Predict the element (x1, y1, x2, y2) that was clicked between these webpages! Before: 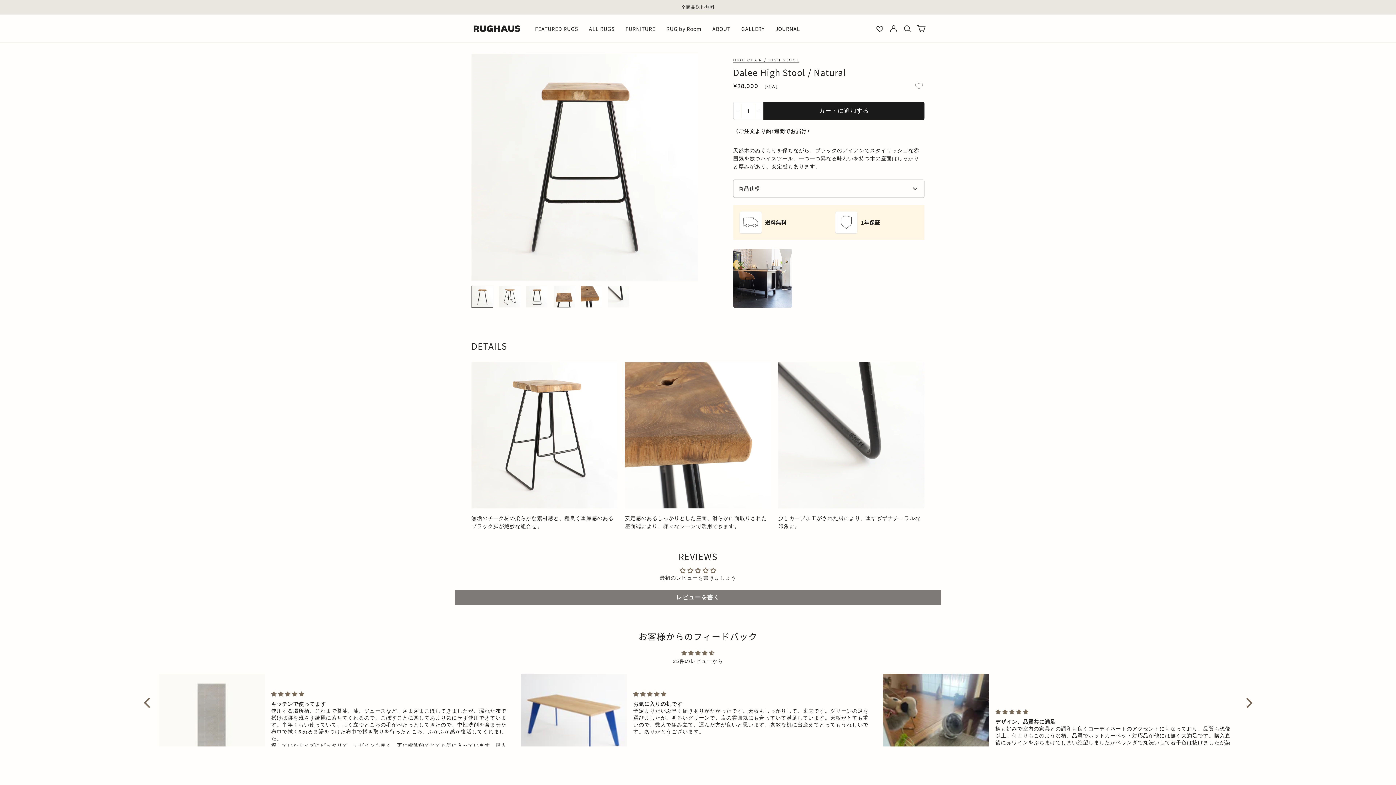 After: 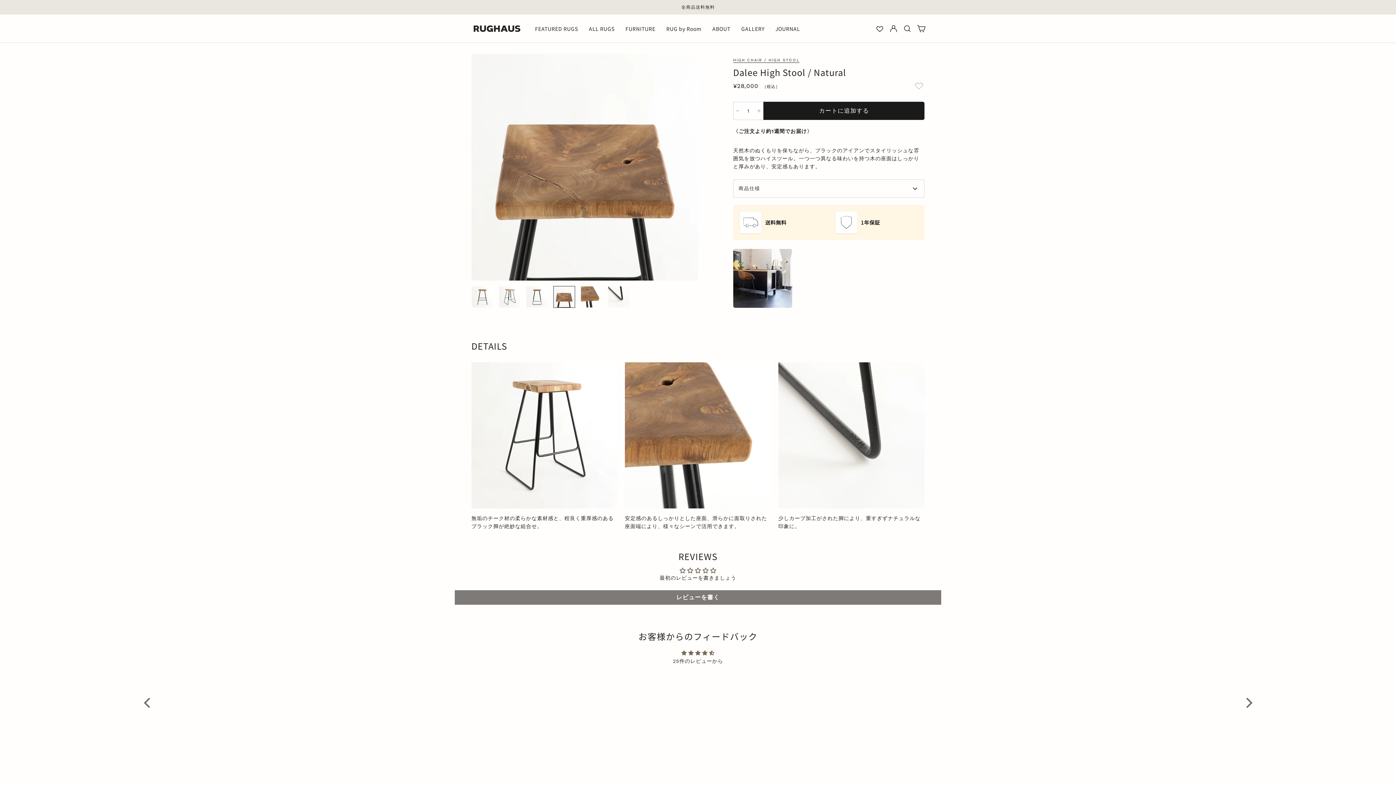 Action: bbox: (553, 286, 574, 307)